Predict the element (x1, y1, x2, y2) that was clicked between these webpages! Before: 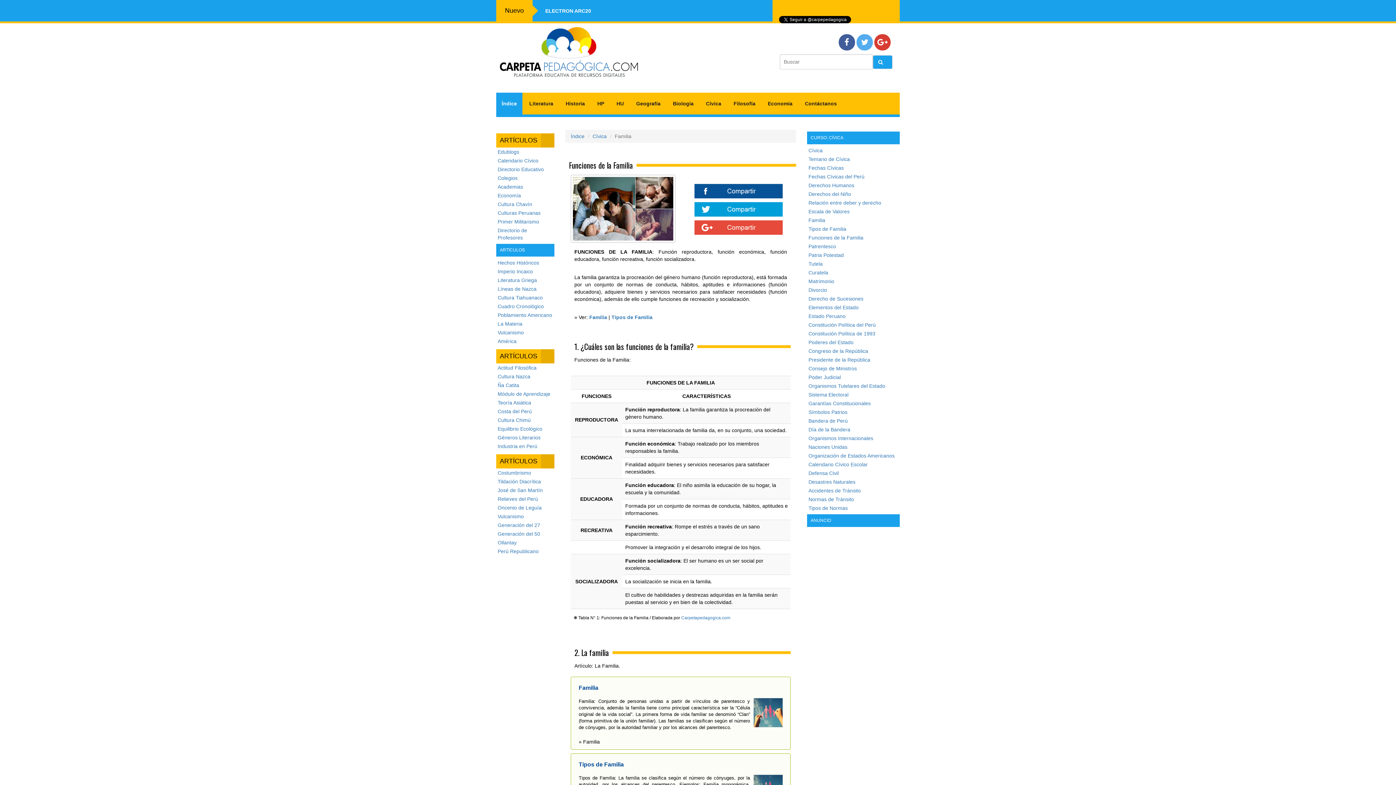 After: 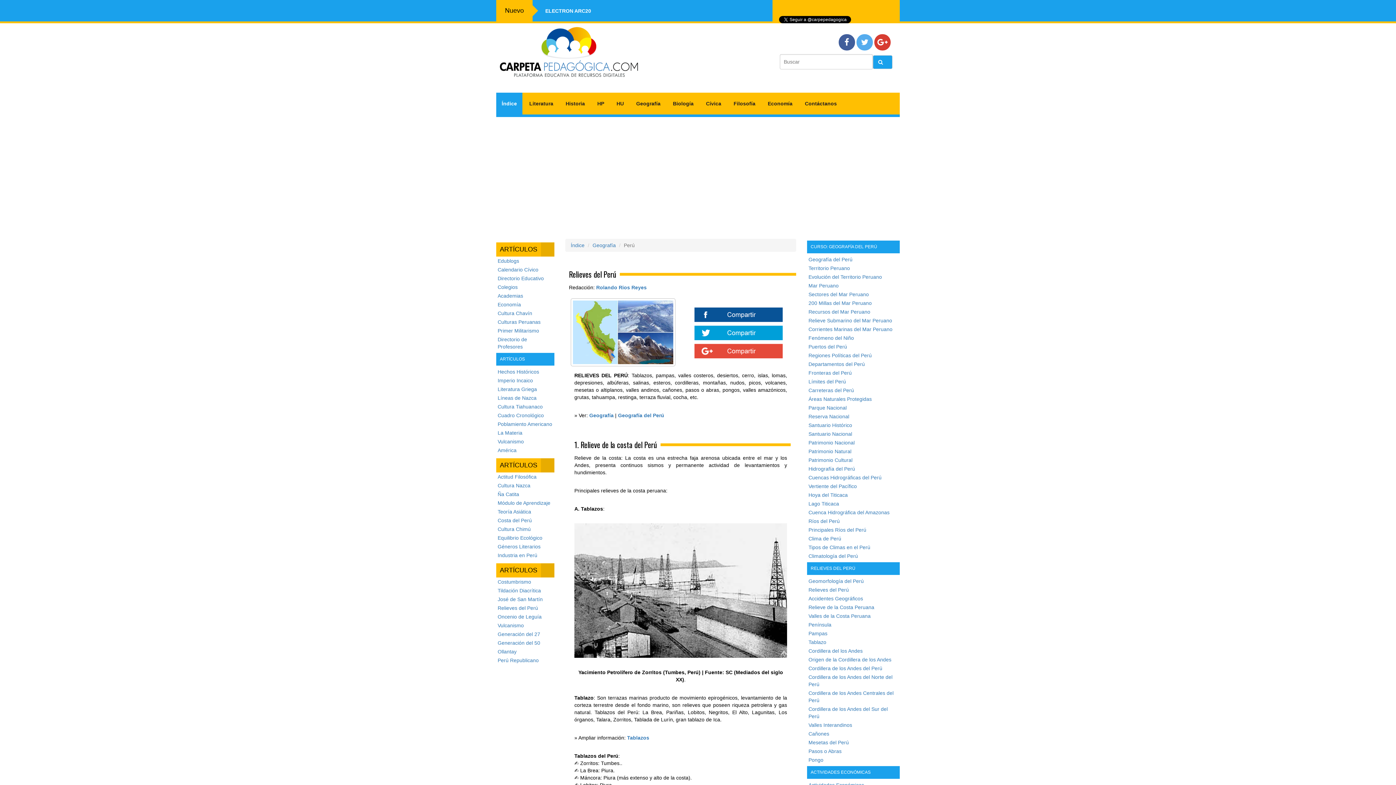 Action: label: Relieves del Perú bbox: (497, 496, 538, 502)